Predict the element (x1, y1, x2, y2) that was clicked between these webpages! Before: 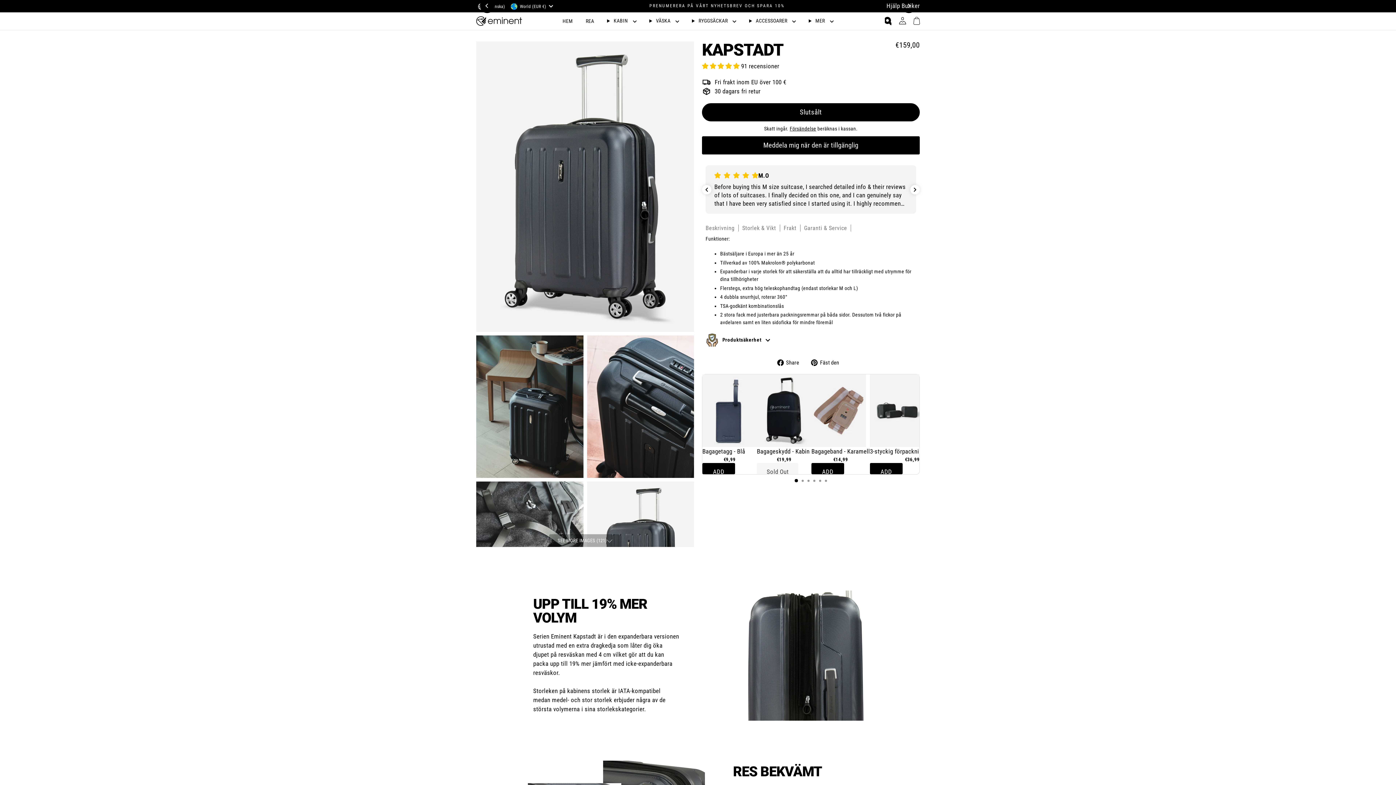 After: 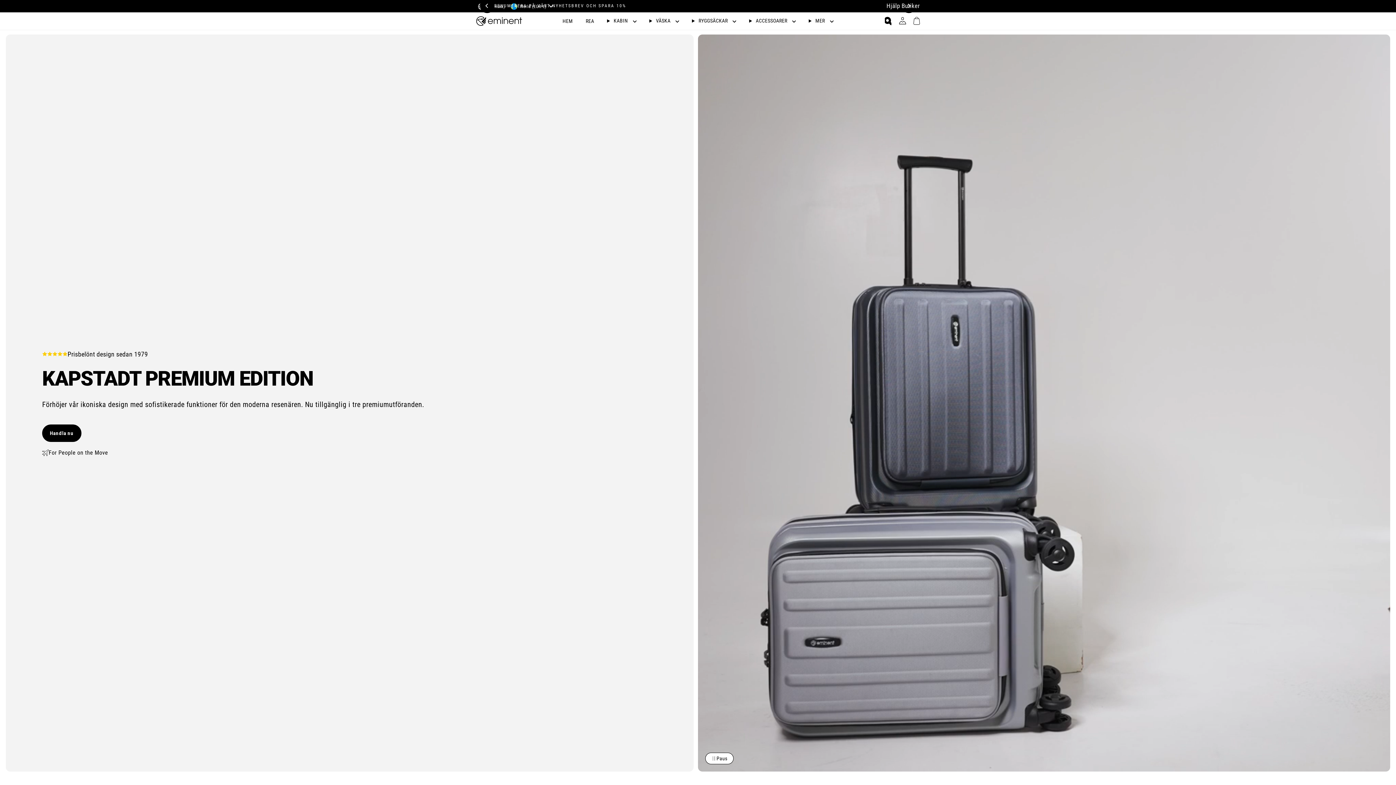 Action: bbox: (476, 16, 522, 25)